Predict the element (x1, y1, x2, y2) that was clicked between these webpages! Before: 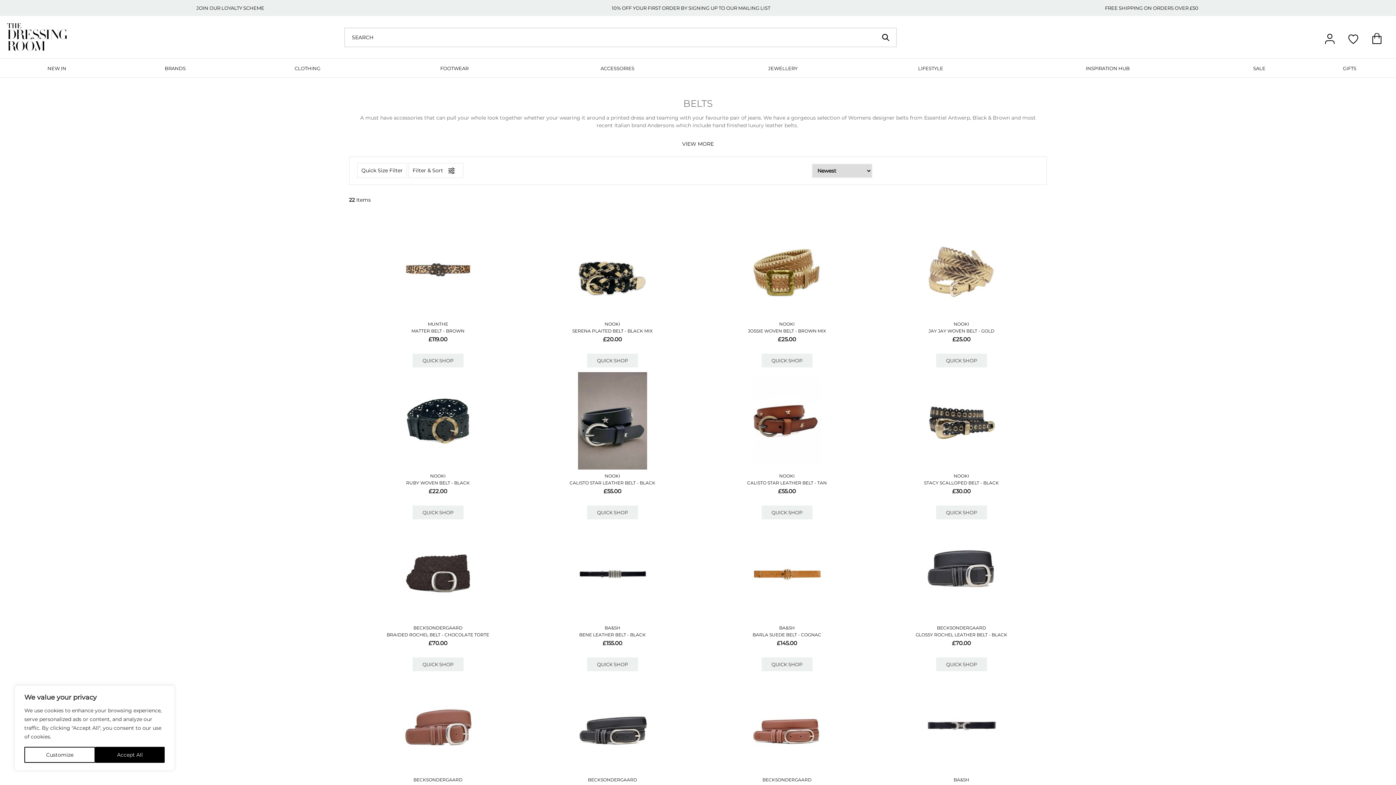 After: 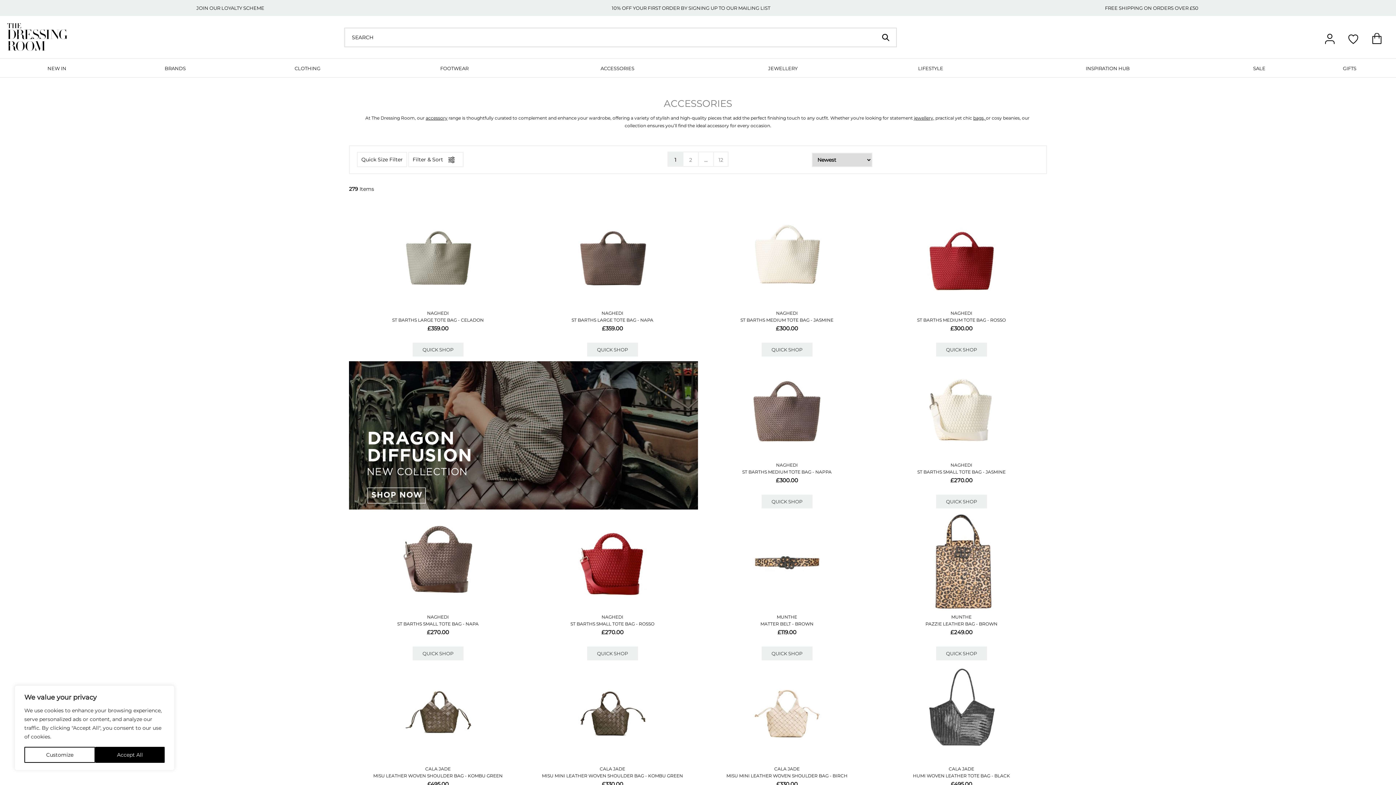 Action: bbox: (530, 58, 704, 77) label: ACCESSORIES